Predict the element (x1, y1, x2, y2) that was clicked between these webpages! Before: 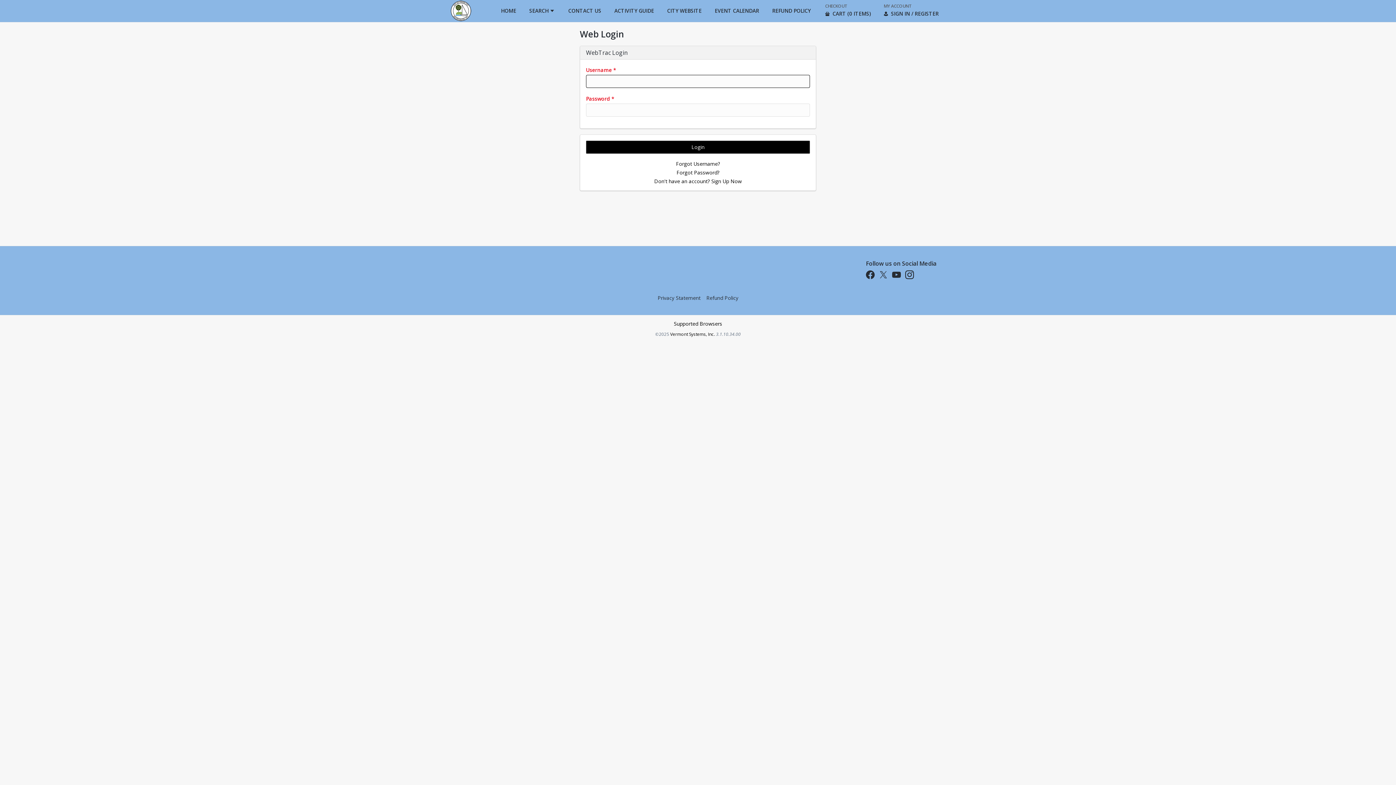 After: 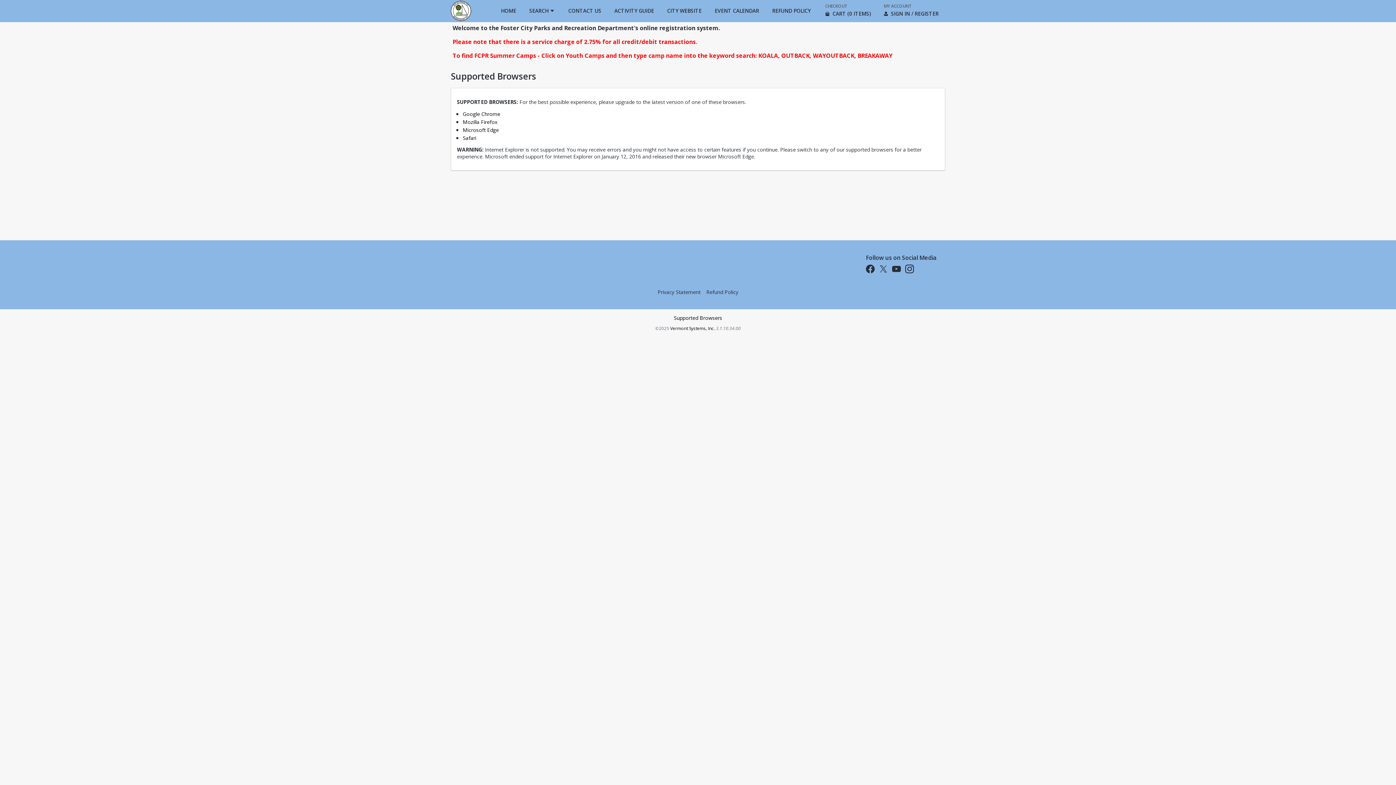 Action: bbox: (674, 320, 722, 327) label: Supported Browsers